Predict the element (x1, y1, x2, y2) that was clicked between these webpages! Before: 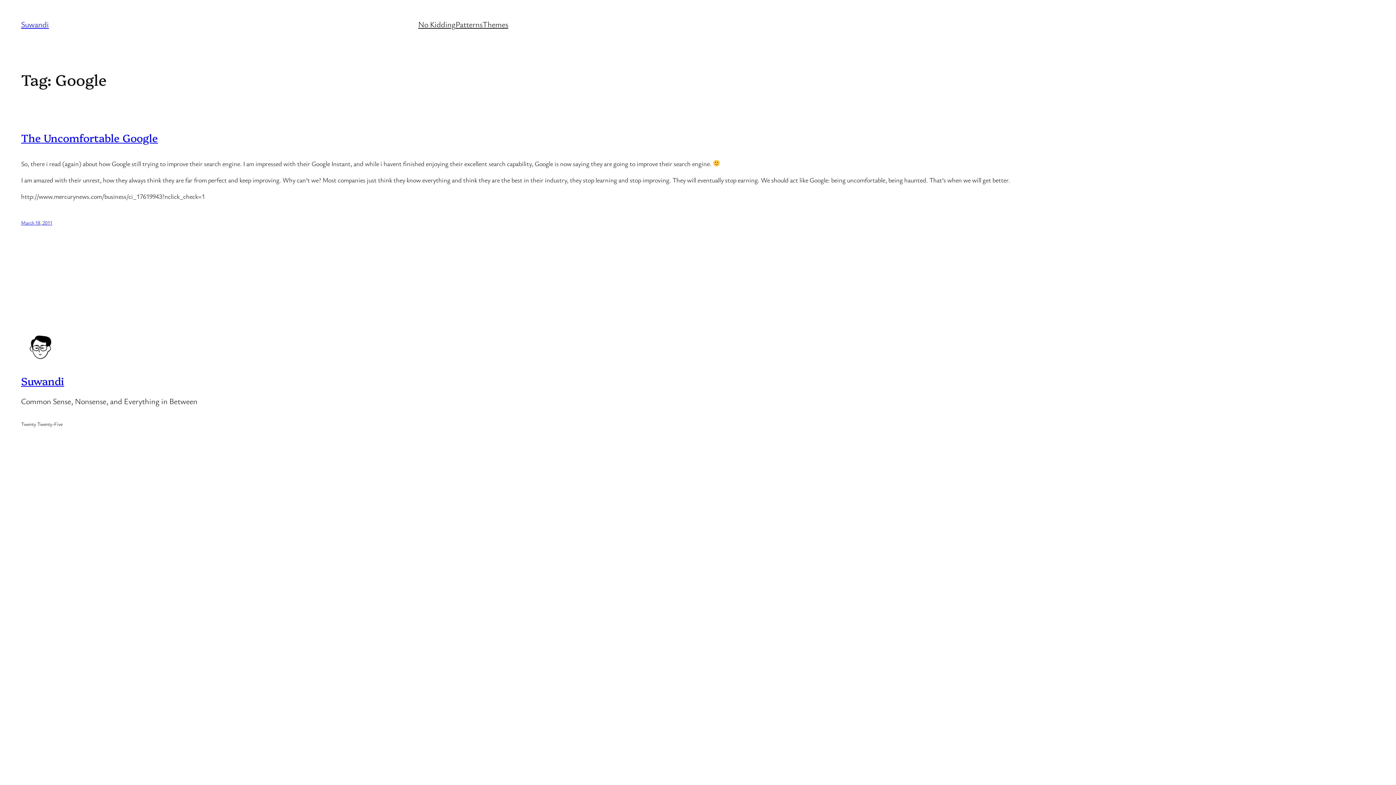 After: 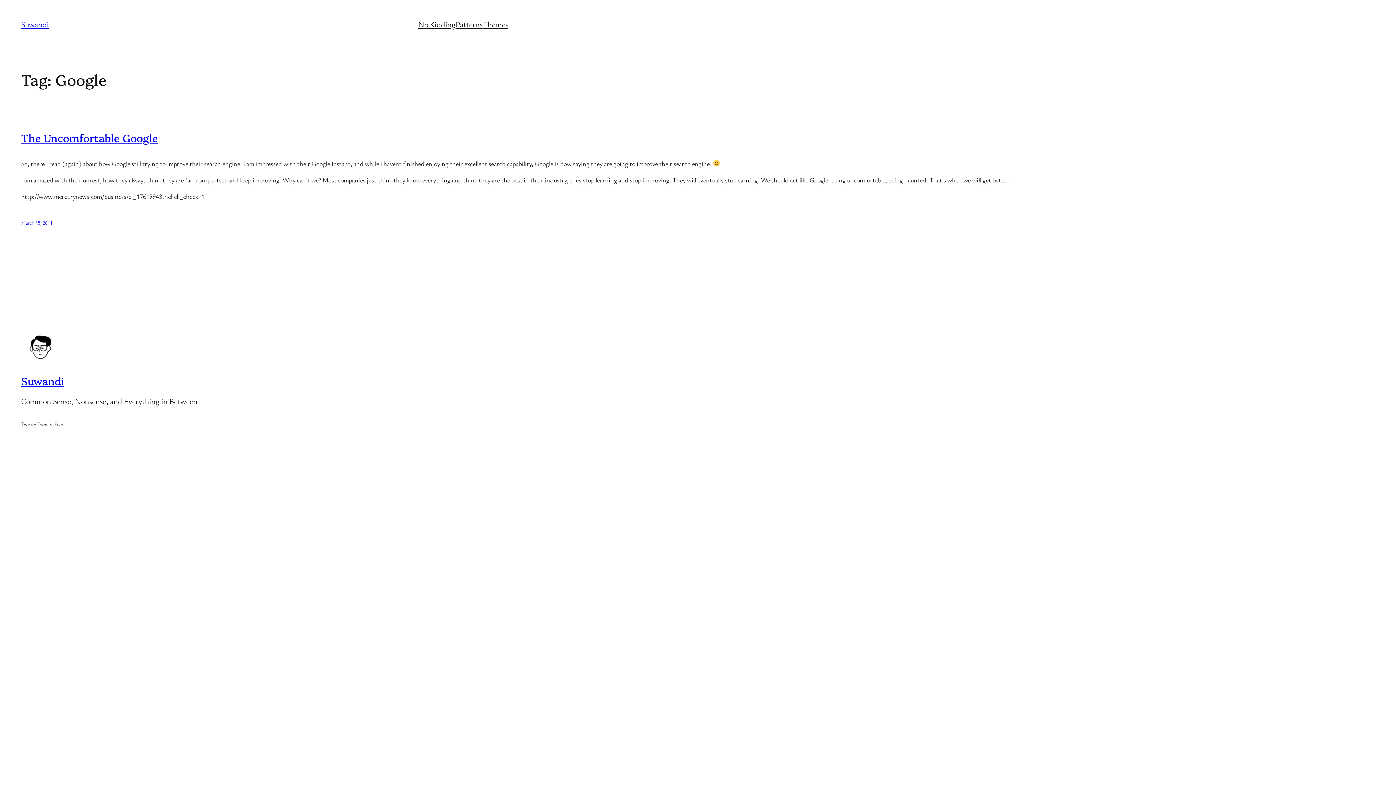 Action: bbox: (455, 18, 482, 30) label: Patterns